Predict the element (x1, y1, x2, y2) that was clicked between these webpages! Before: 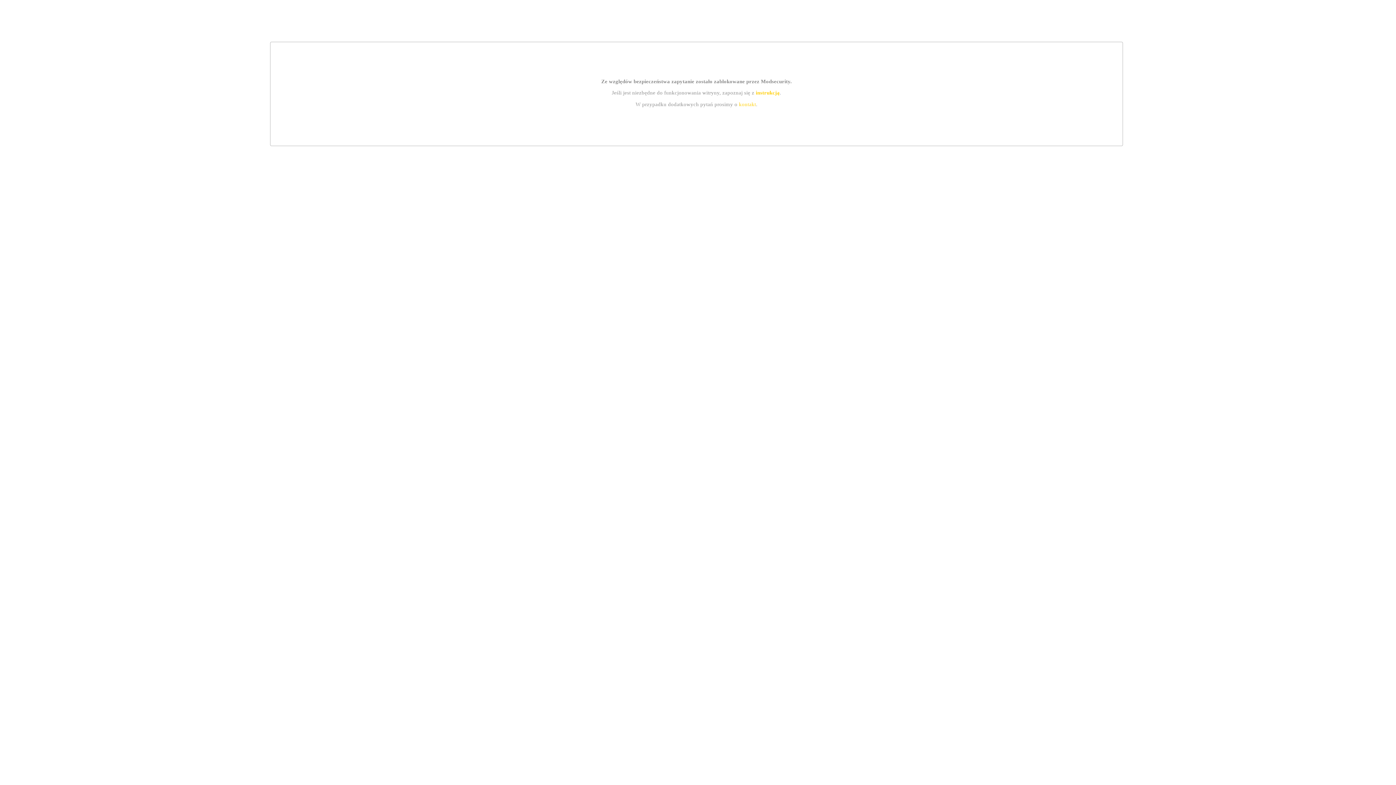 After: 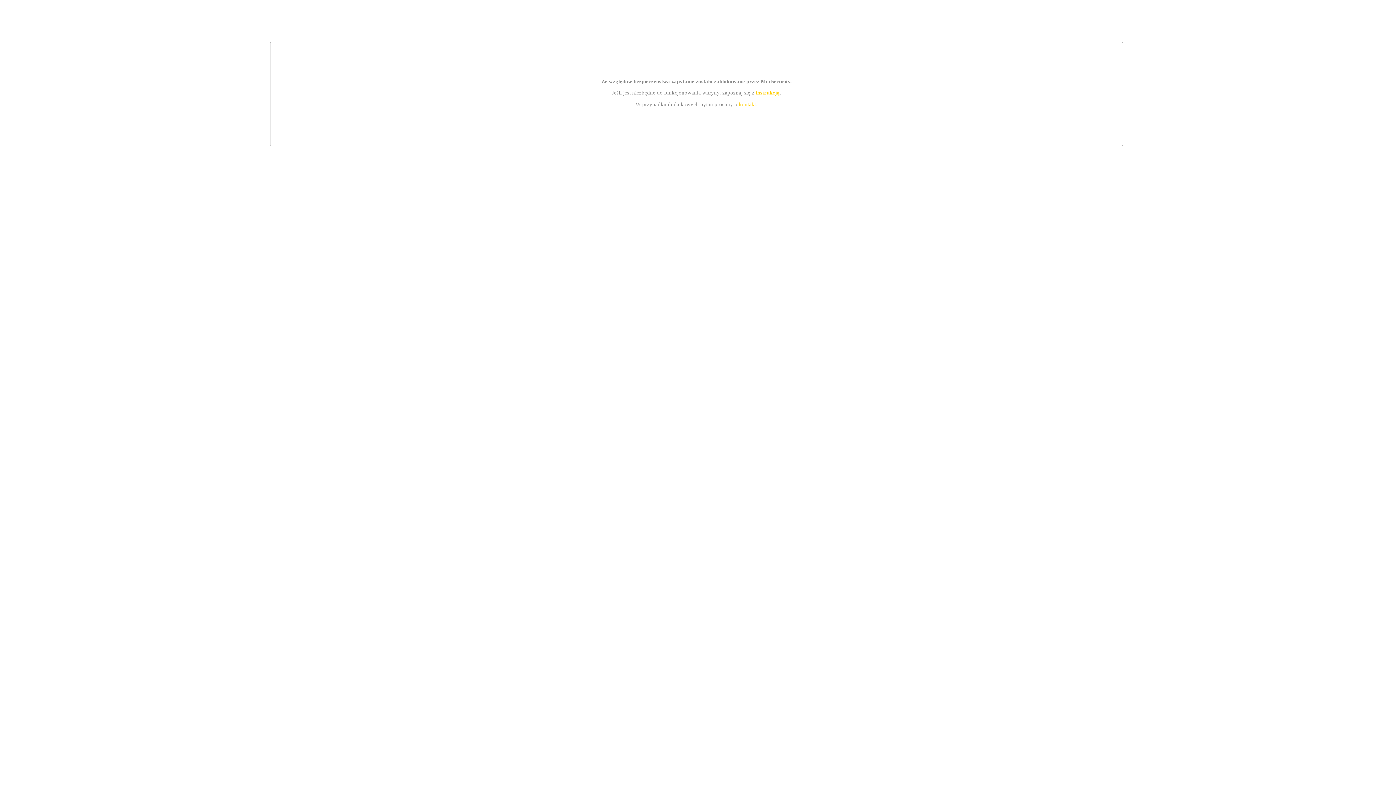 Action: label: kontakt bbox: (739, 101, 756, 107)